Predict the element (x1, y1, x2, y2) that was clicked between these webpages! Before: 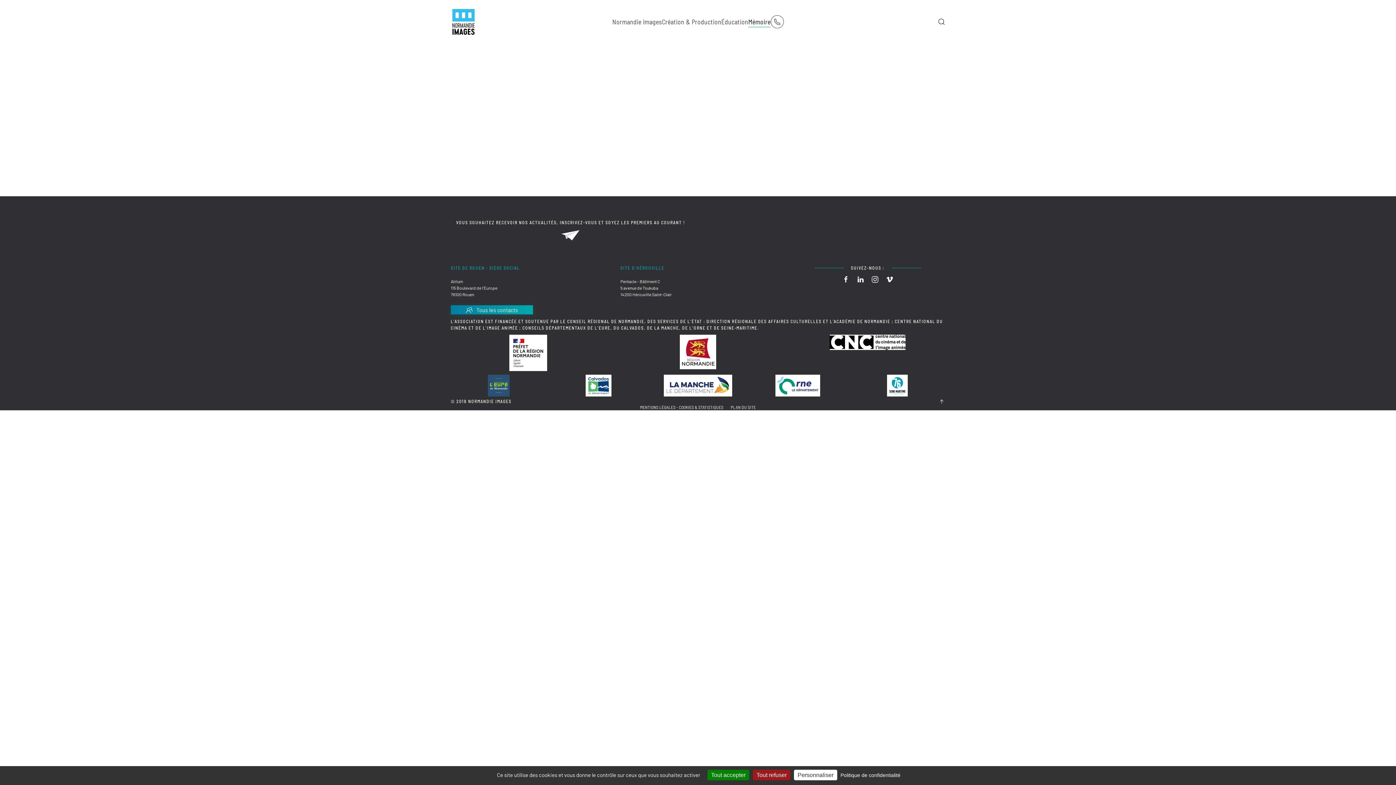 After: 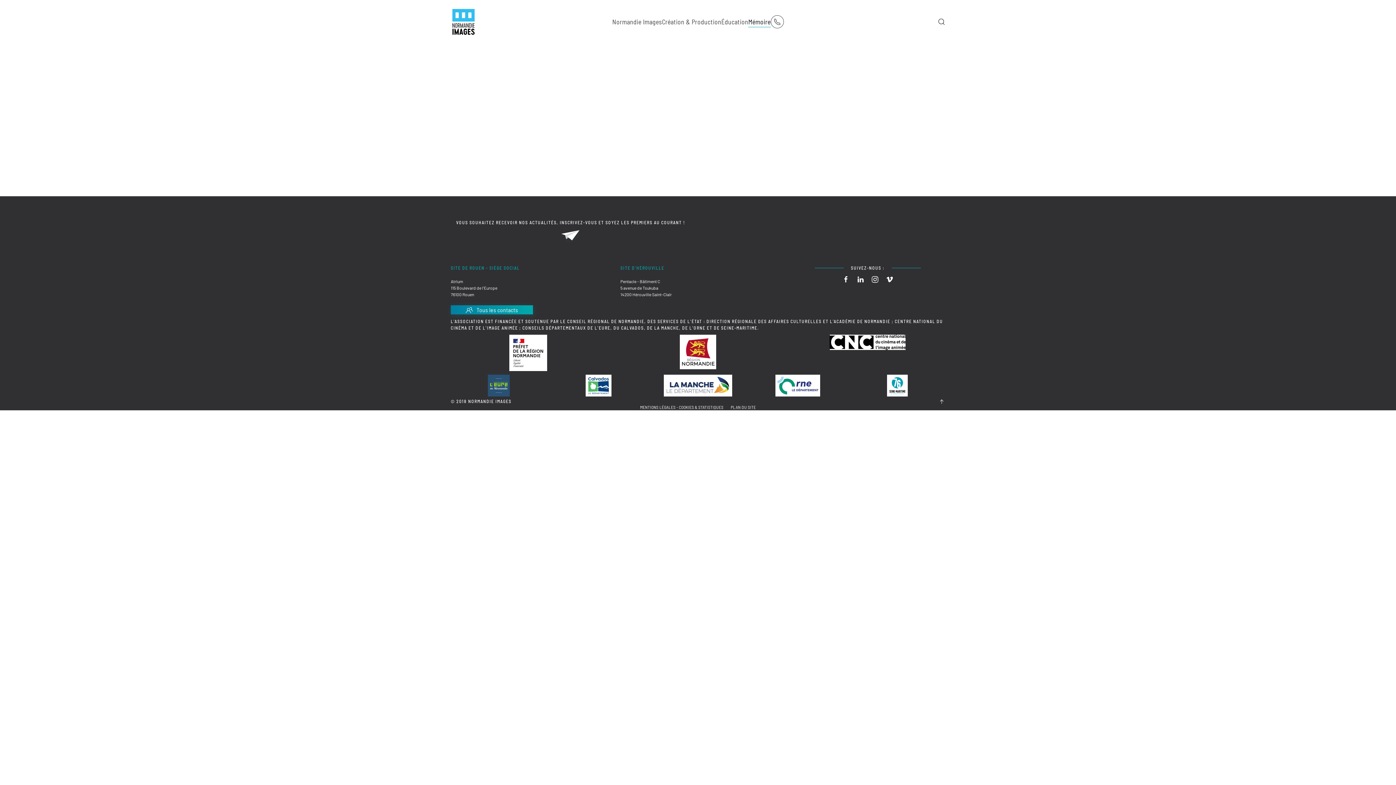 Action: bbox: (707, 770, 749, 780) label: Tout accepter